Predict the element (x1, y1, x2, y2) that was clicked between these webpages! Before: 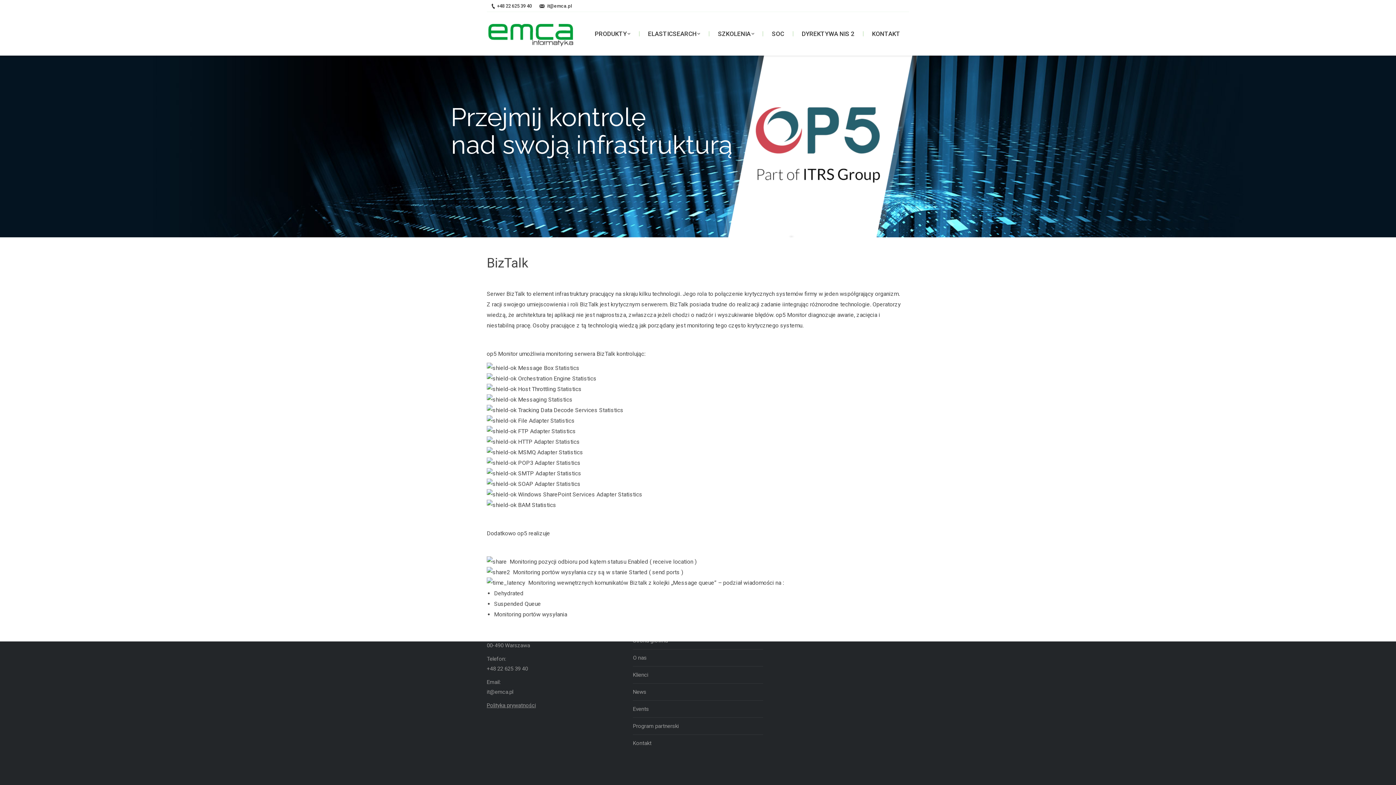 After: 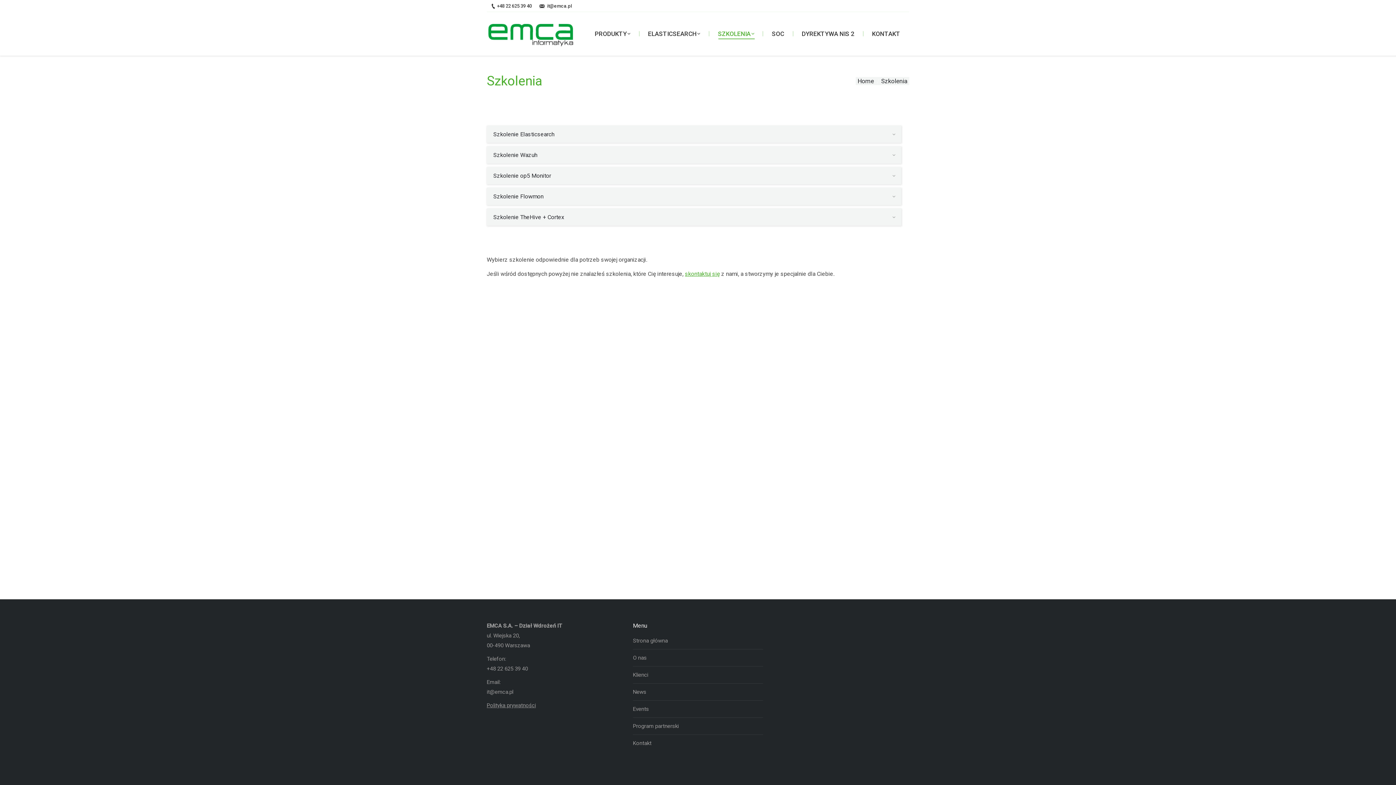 Action: label: SZKOLENIA bbox: (710, 17, 762, 49)